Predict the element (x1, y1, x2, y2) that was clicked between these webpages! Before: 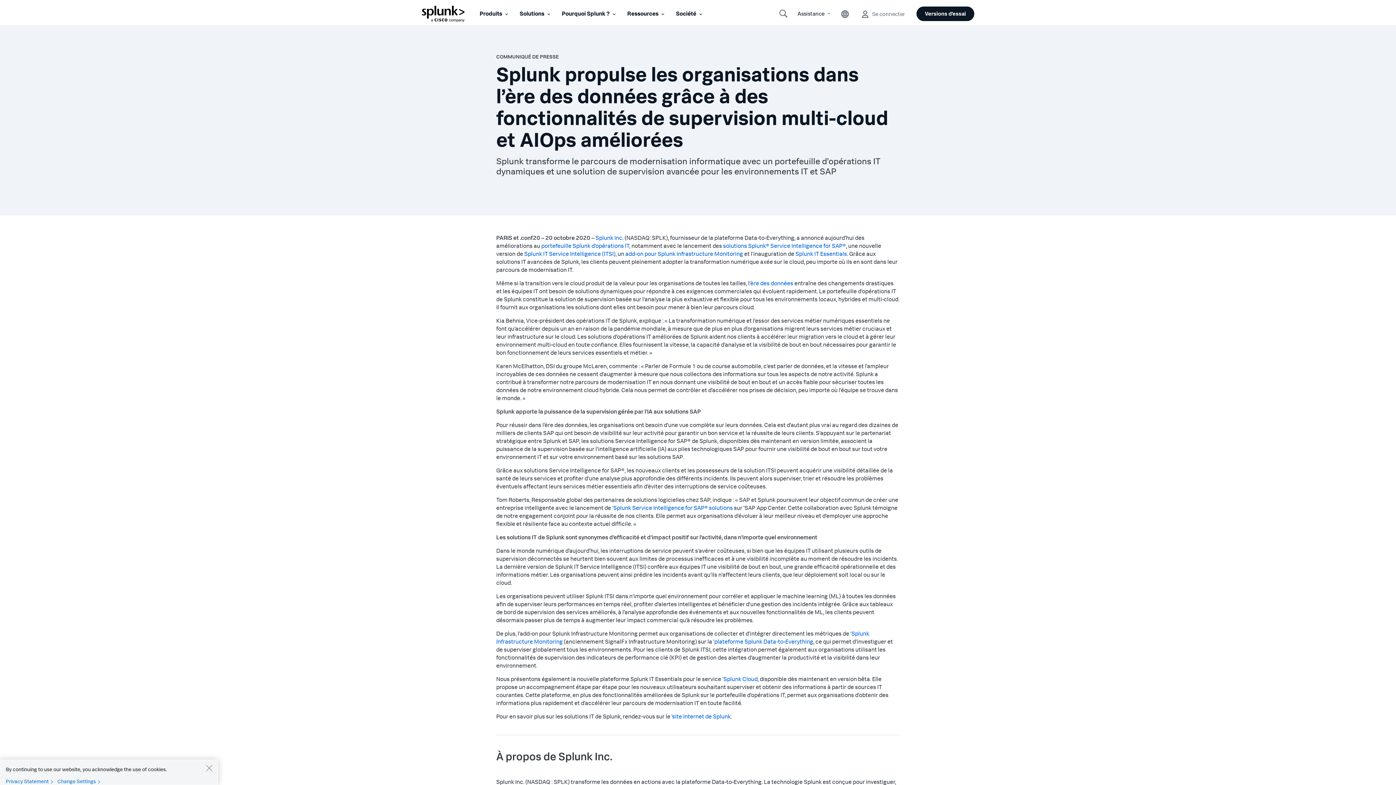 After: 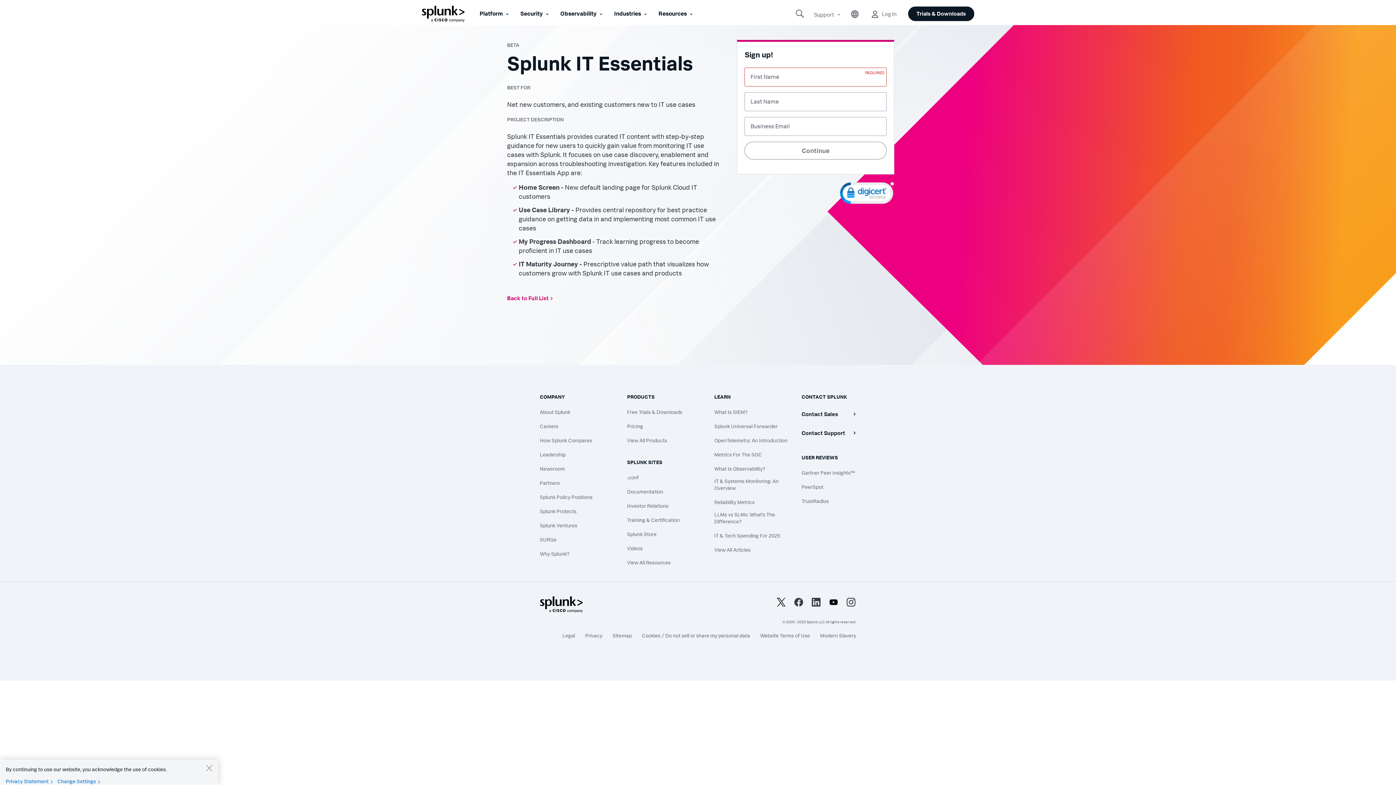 Action: bbox: (795, 250, 847, 257) label: Splunk IT Essentials